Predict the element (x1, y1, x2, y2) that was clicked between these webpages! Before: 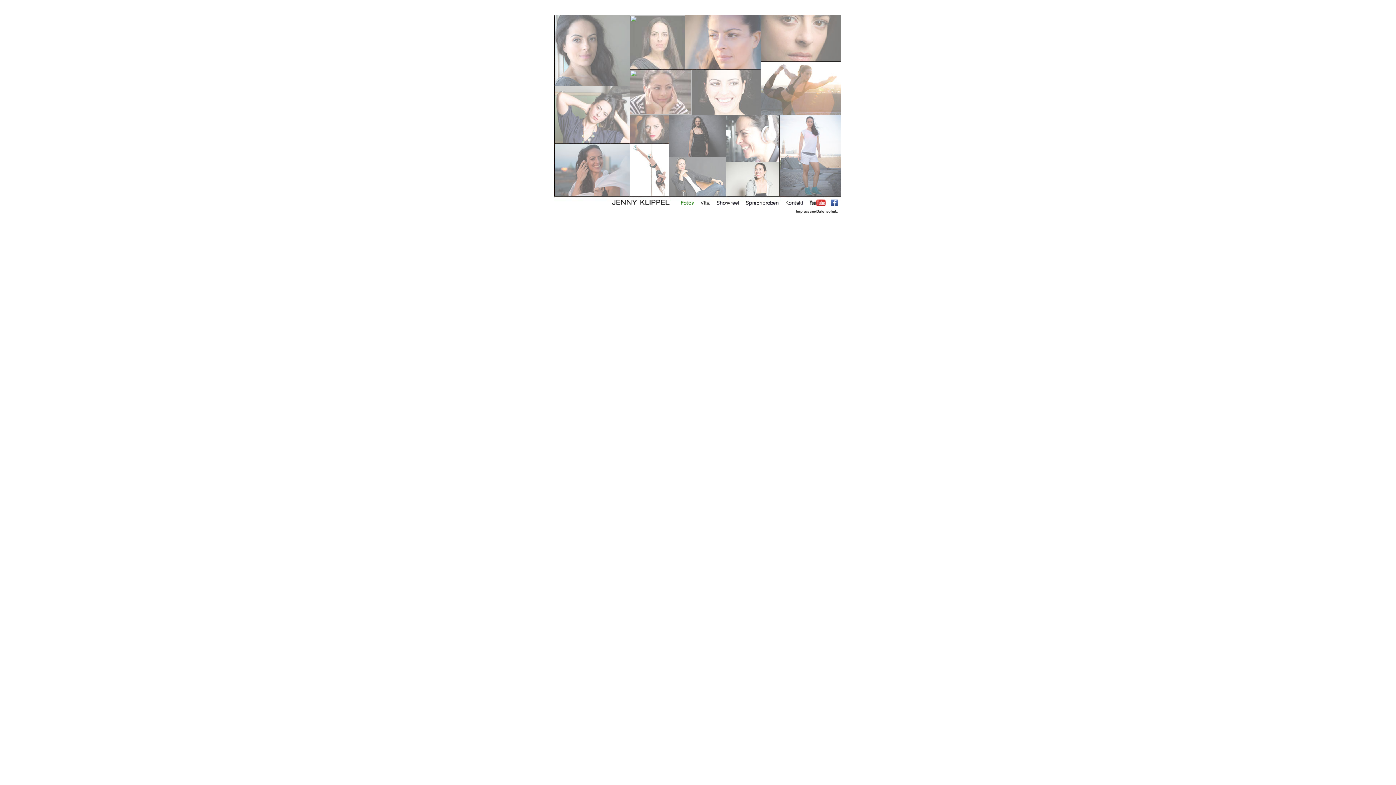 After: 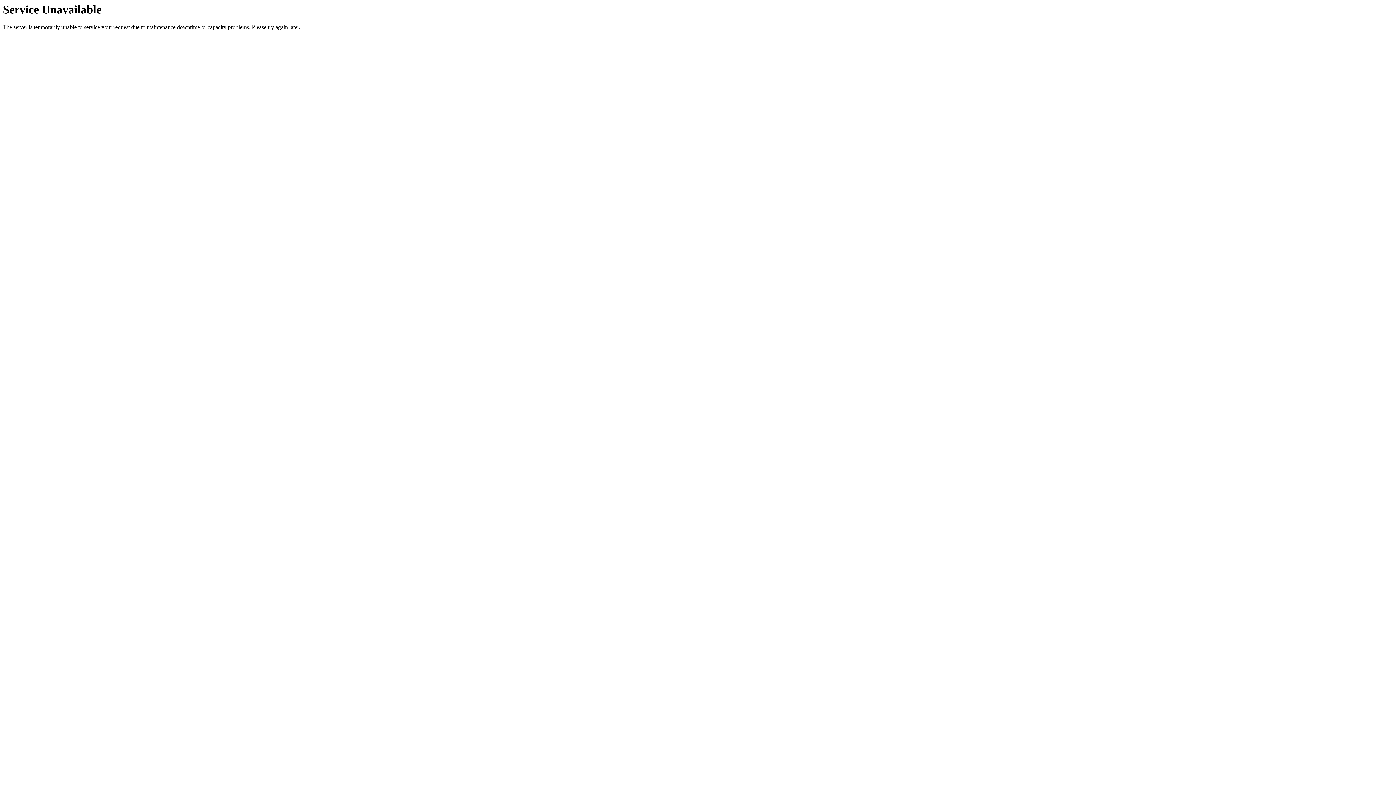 Action: bbox: (795, 208, 838, 214)